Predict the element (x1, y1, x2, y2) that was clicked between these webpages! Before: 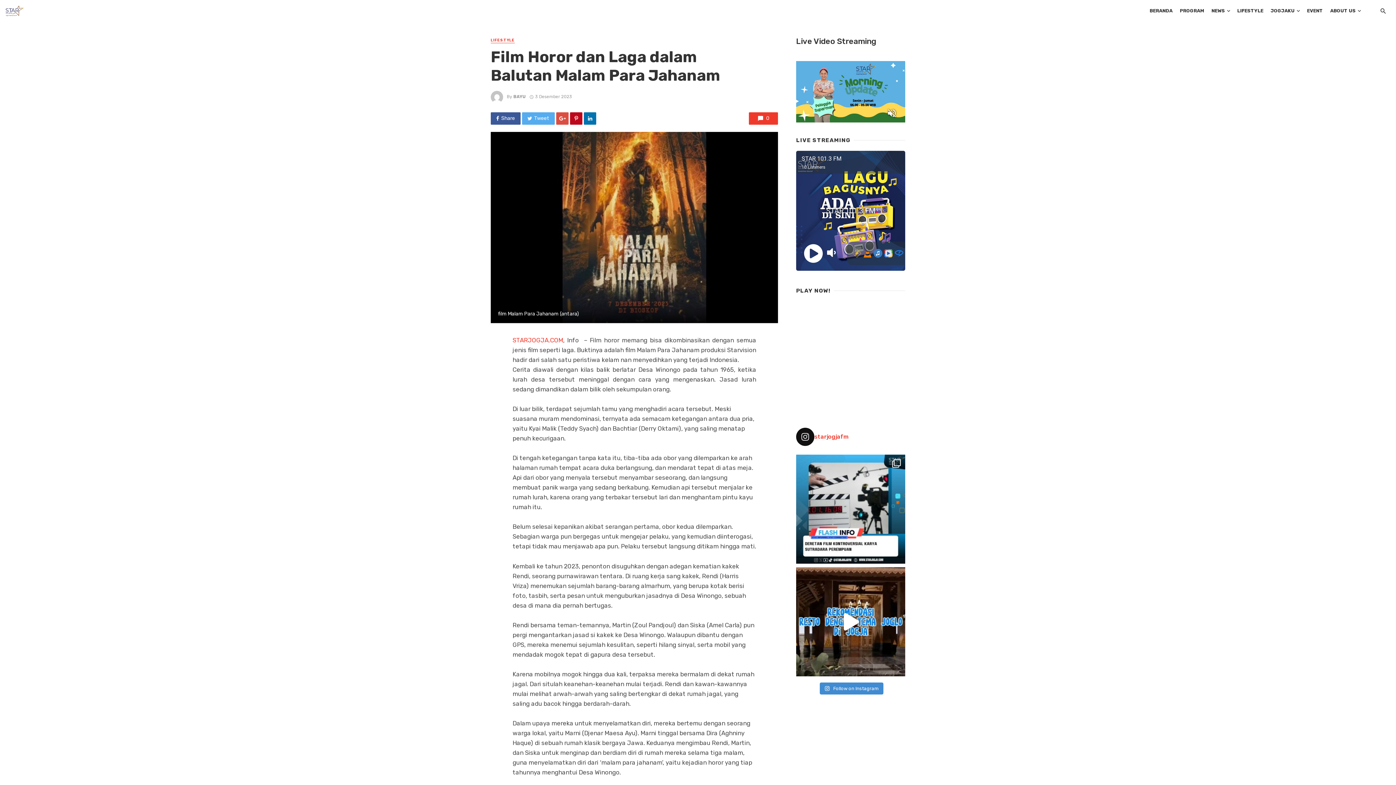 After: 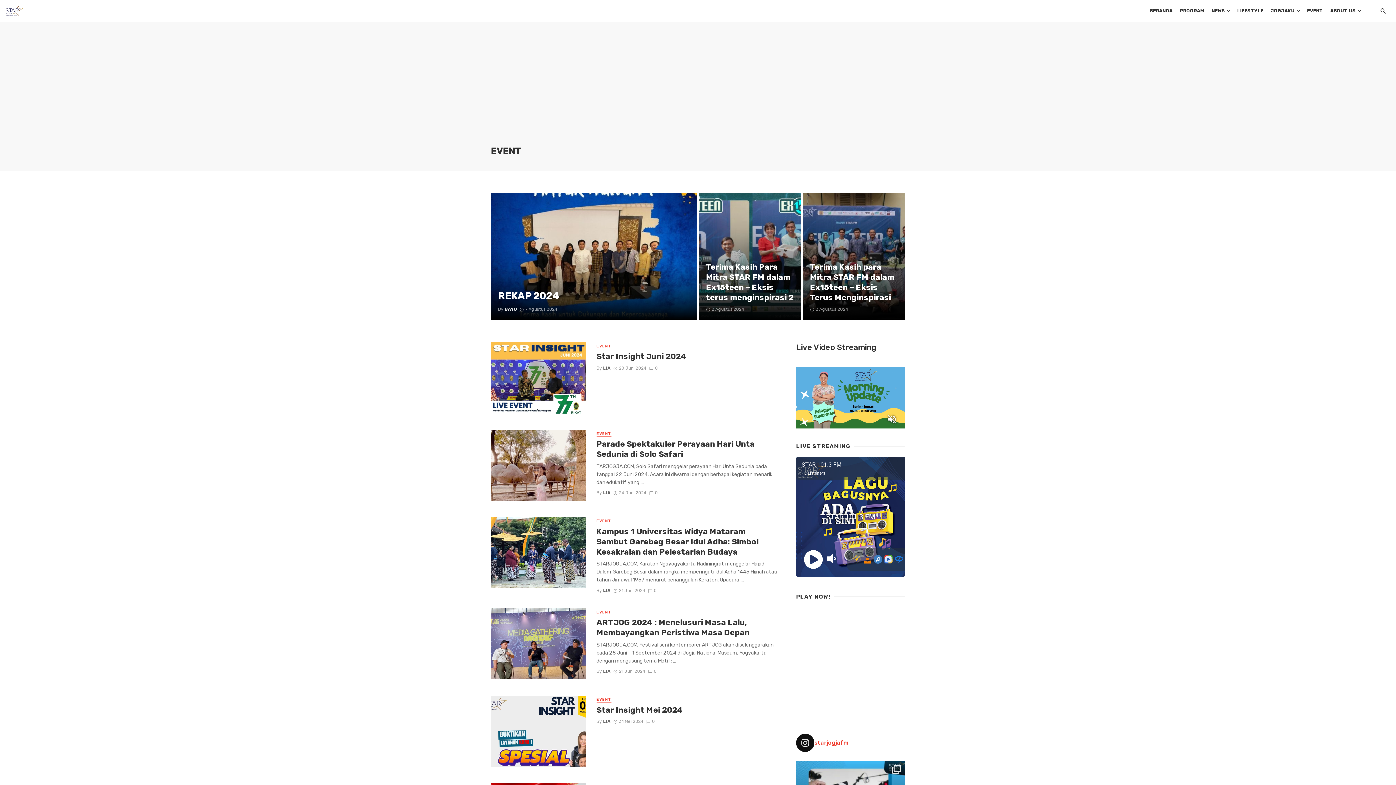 Action: label: EVENT bbox: (1303, 0, 1326, 21)